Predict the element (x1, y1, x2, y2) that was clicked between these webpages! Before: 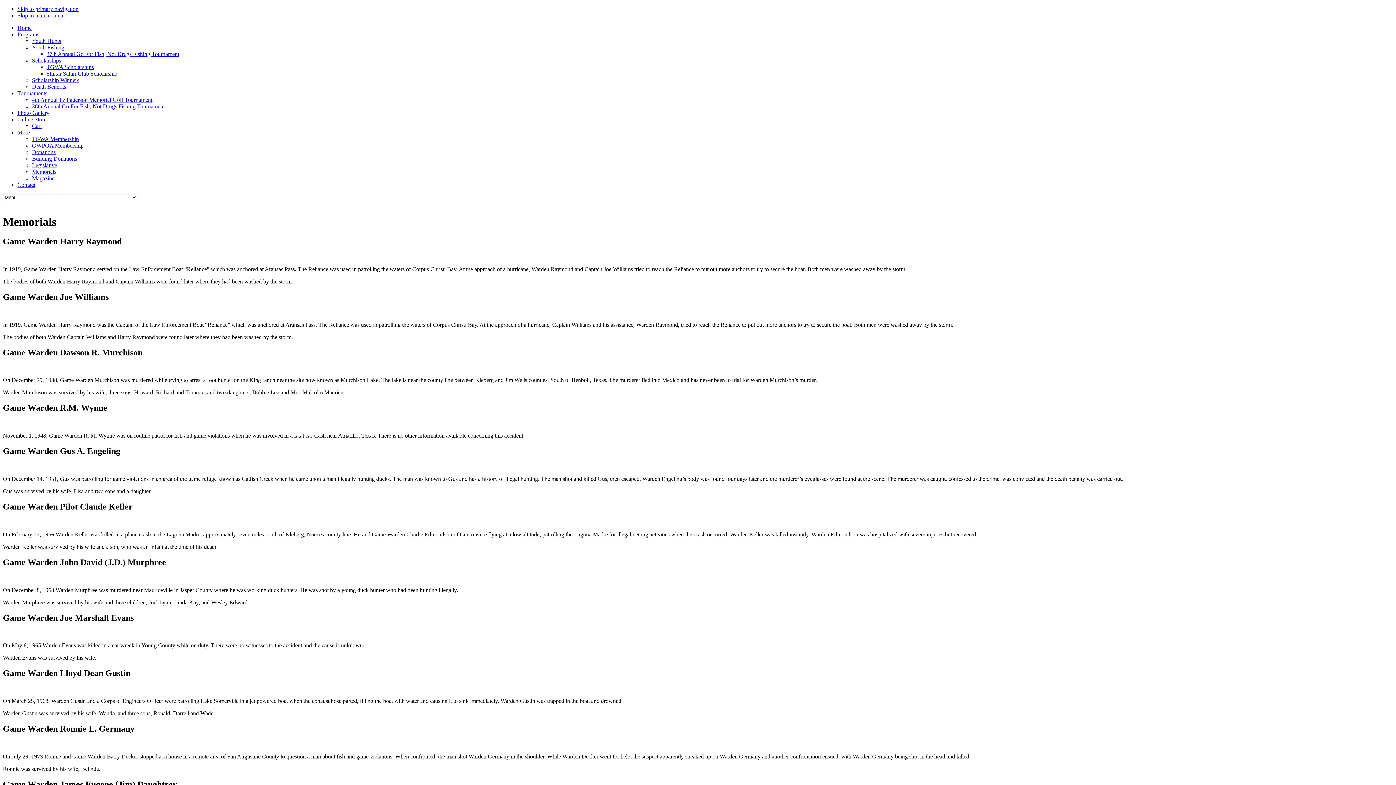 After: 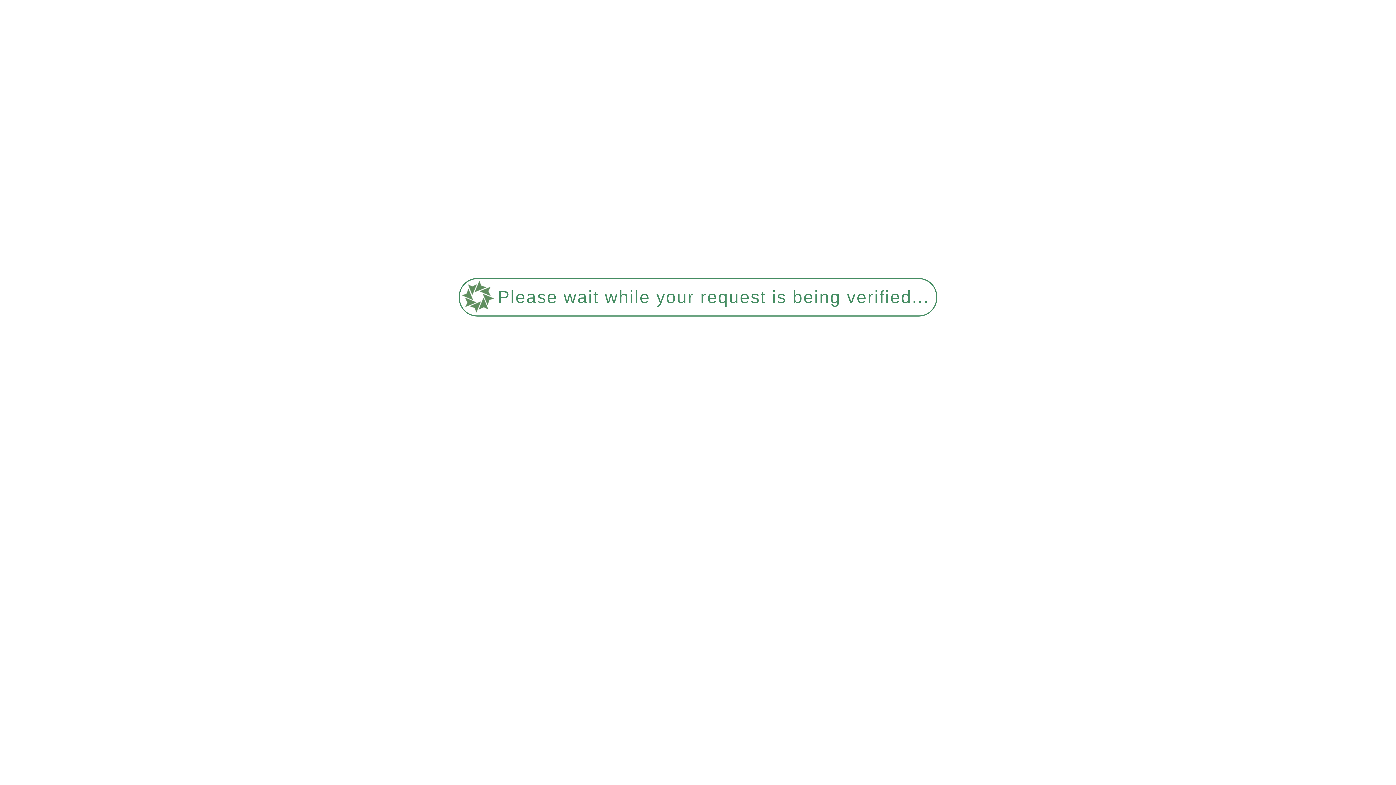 Action: label: Donations bbox: (32, 149, 55, 155)